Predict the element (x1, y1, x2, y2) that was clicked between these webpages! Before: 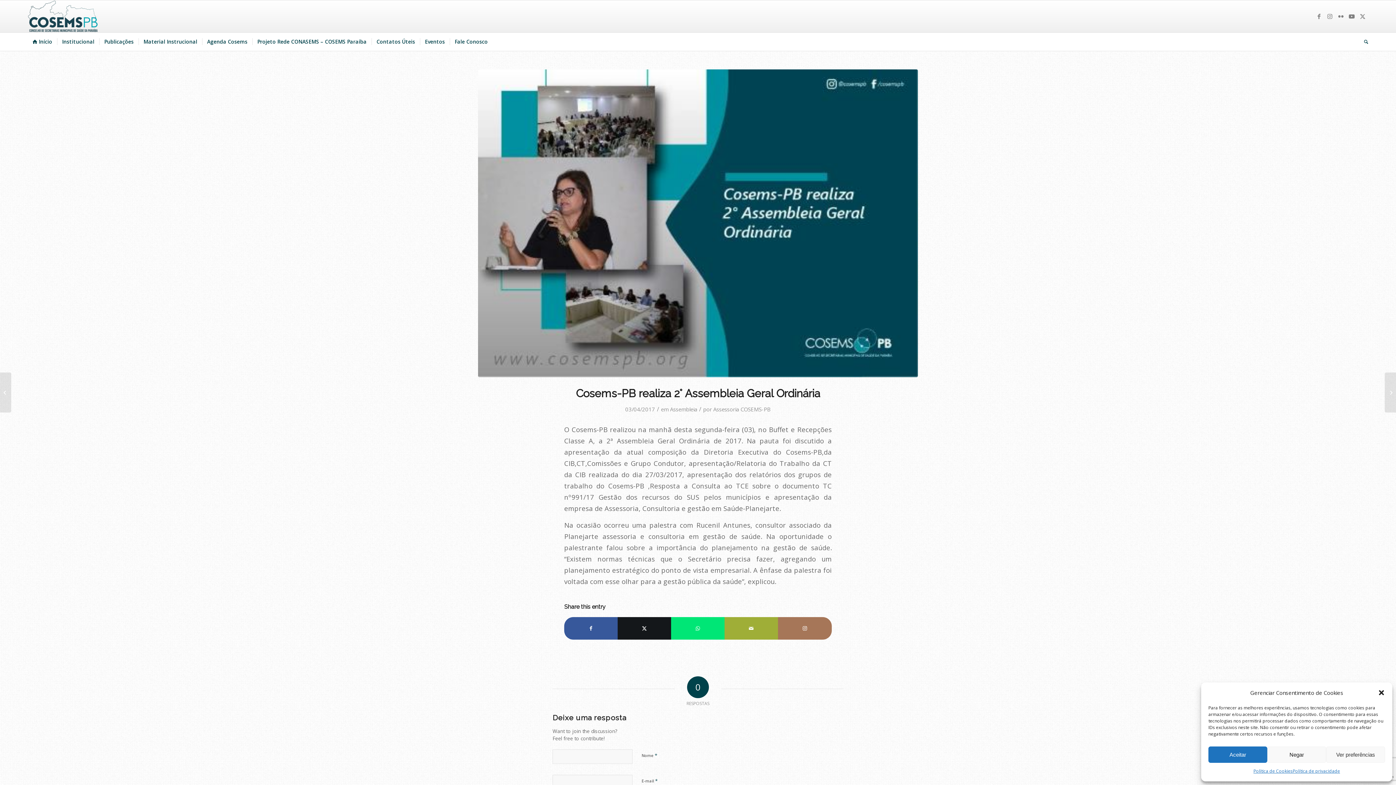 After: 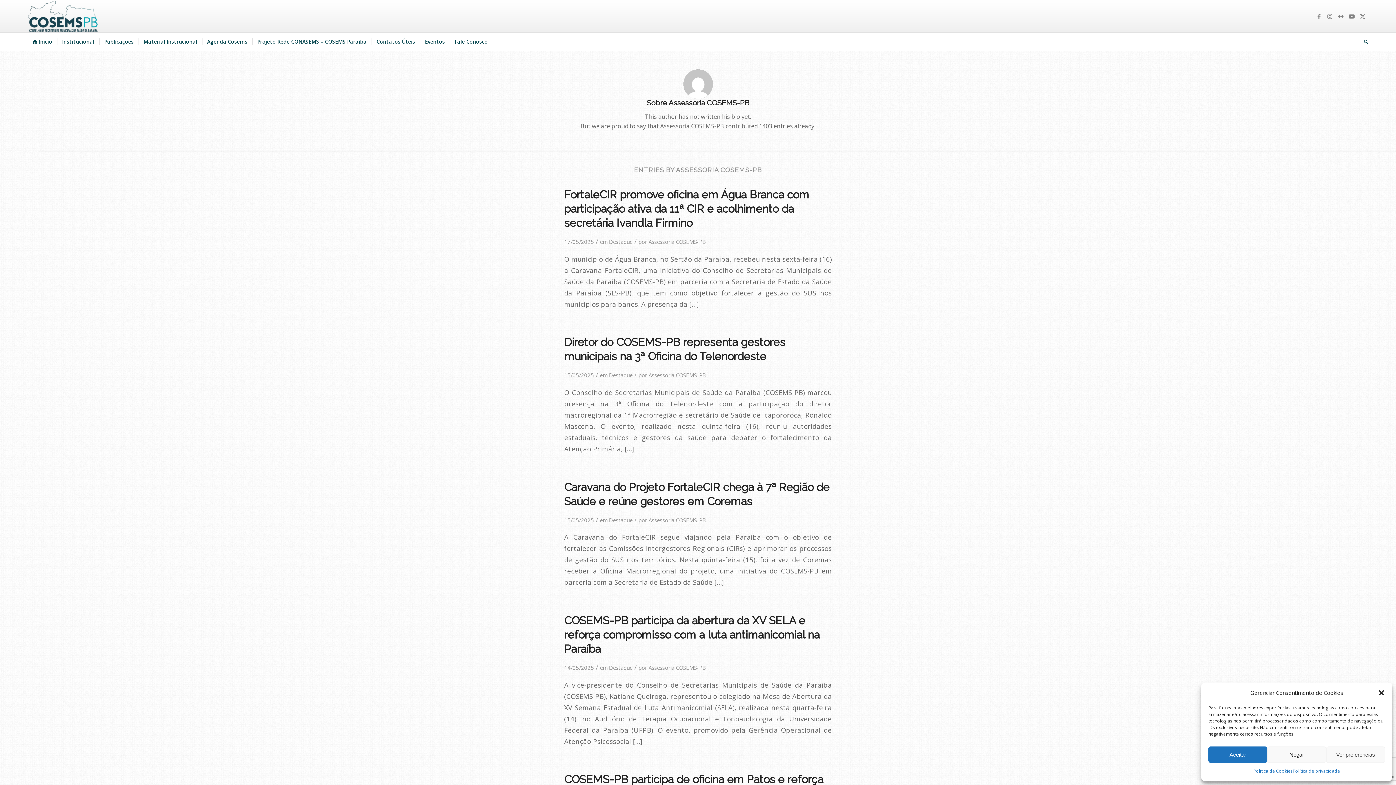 Action: bbox: (713, 405, 770, 413) label: Assessoria COSEMS-PB